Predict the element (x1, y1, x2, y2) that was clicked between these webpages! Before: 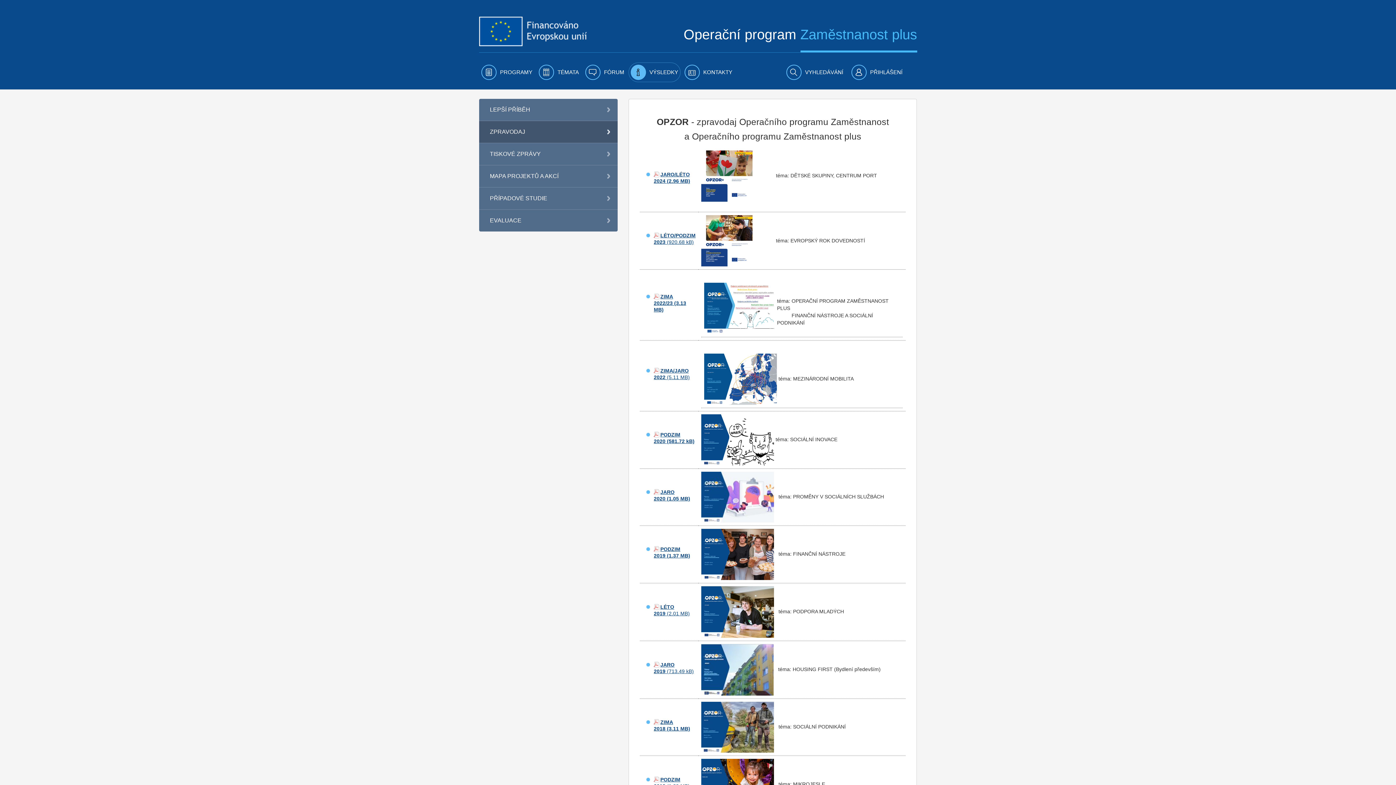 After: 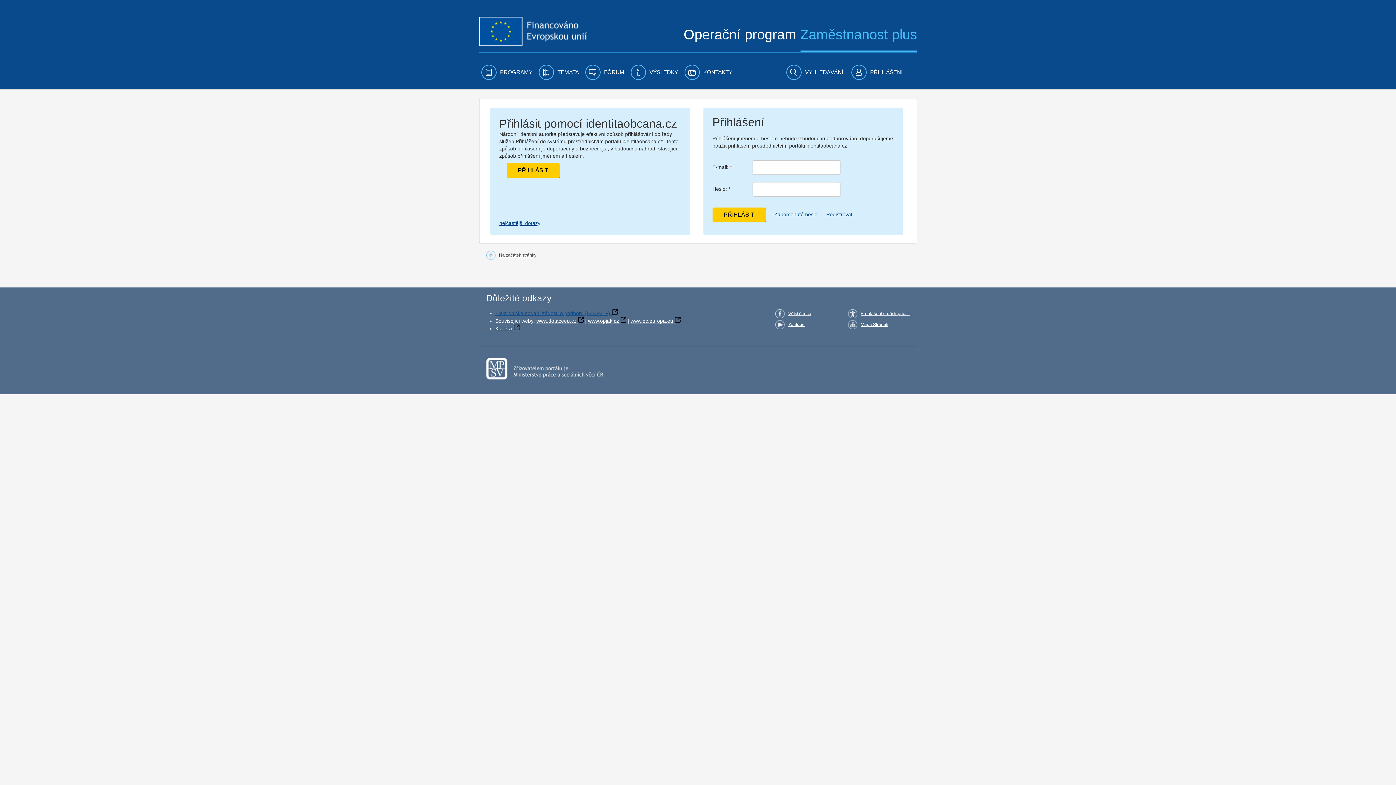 Action: bbox: (849, 62, 915, 81) label:  PŘIHLÁŠENÍ